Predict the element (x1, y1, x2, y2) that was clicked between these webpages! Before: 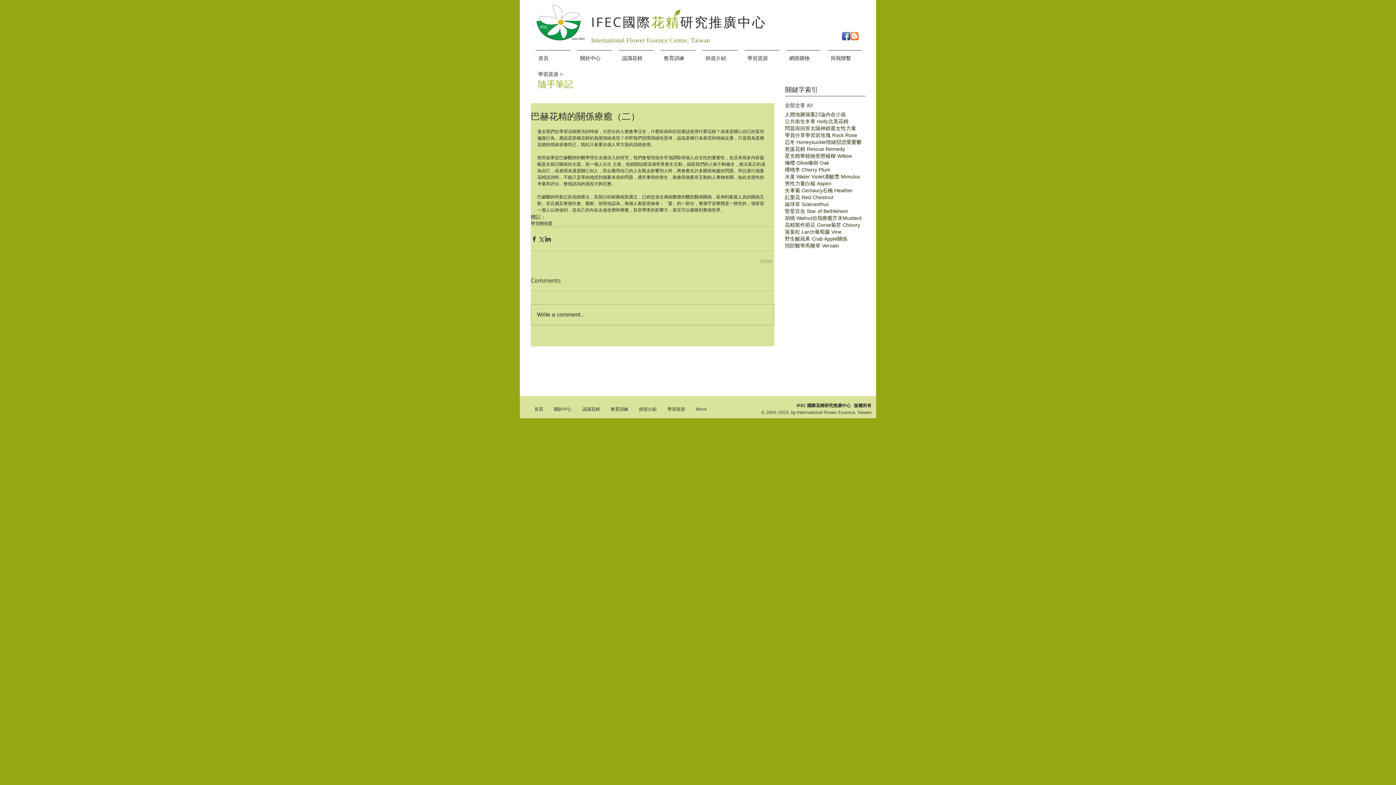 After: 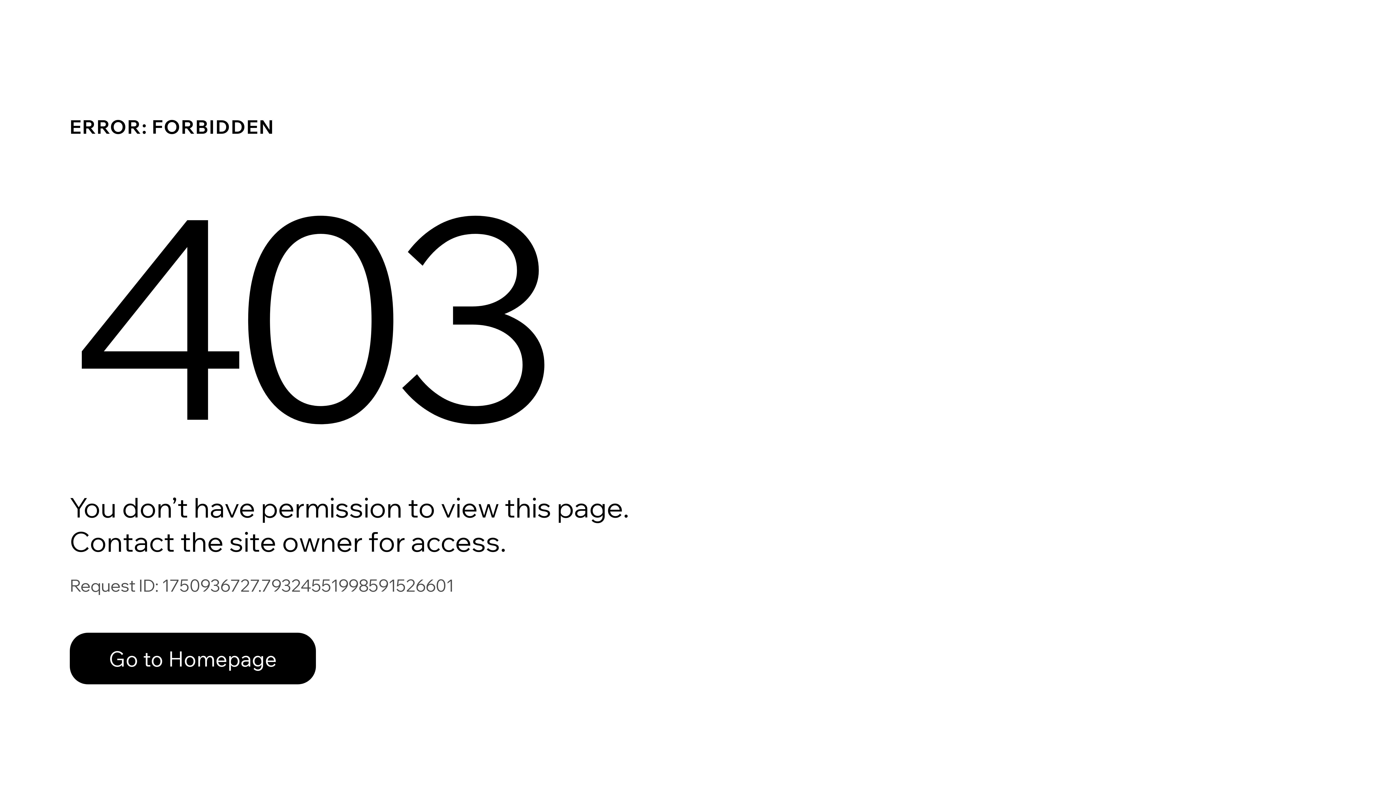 Action: bbox: (831, 221, 860, 228) label: 菊苣 Chicory